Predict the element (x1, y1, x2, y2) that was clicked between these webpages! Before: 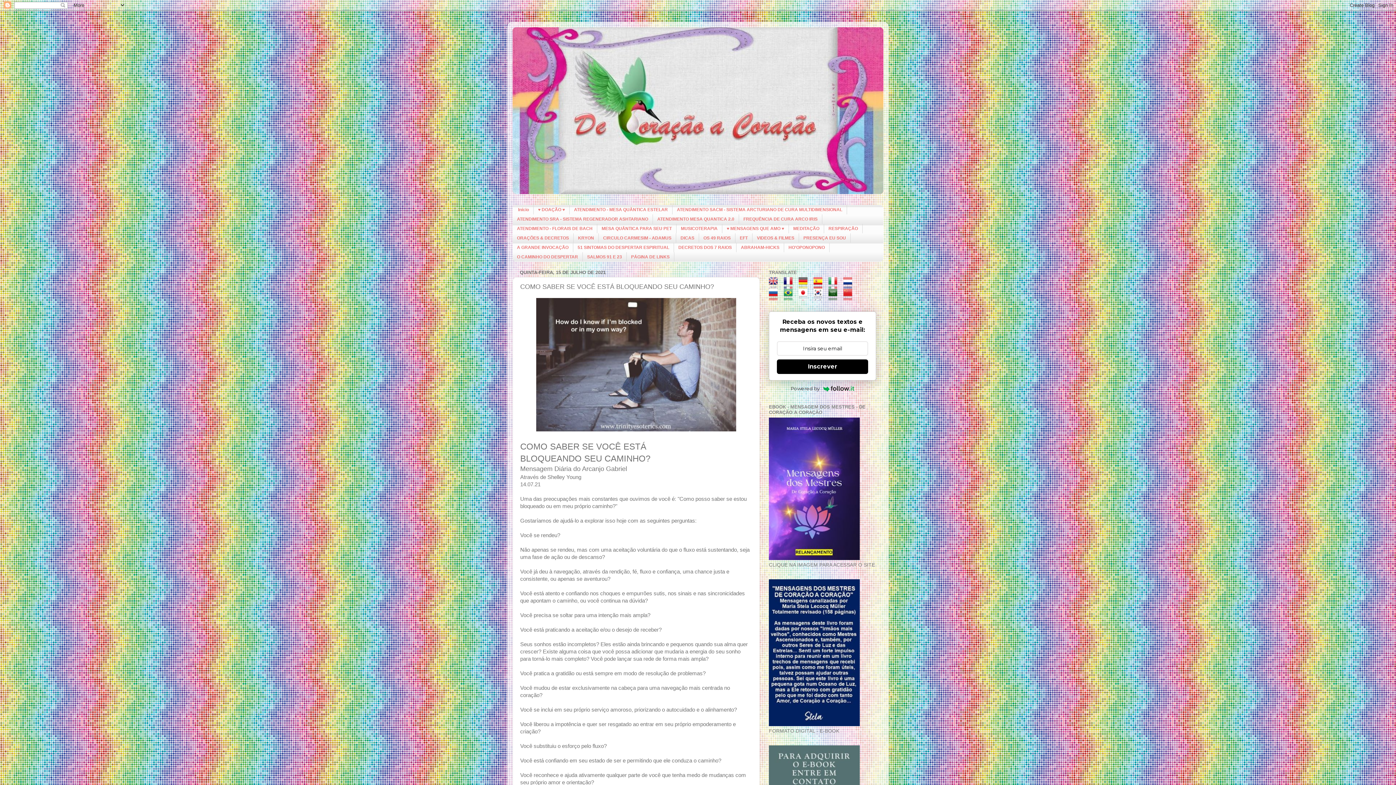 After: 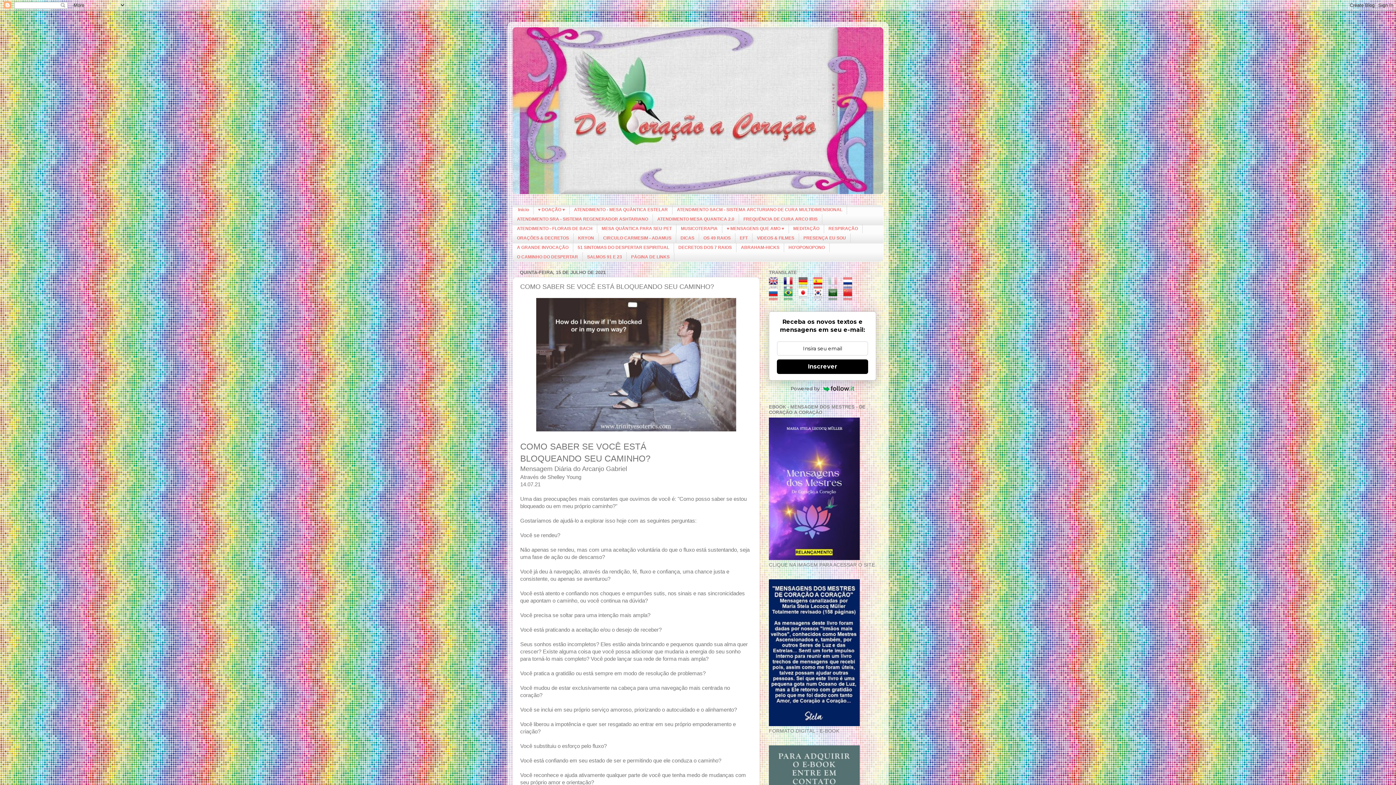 Action: bbox: (828, 282, 842, 288)